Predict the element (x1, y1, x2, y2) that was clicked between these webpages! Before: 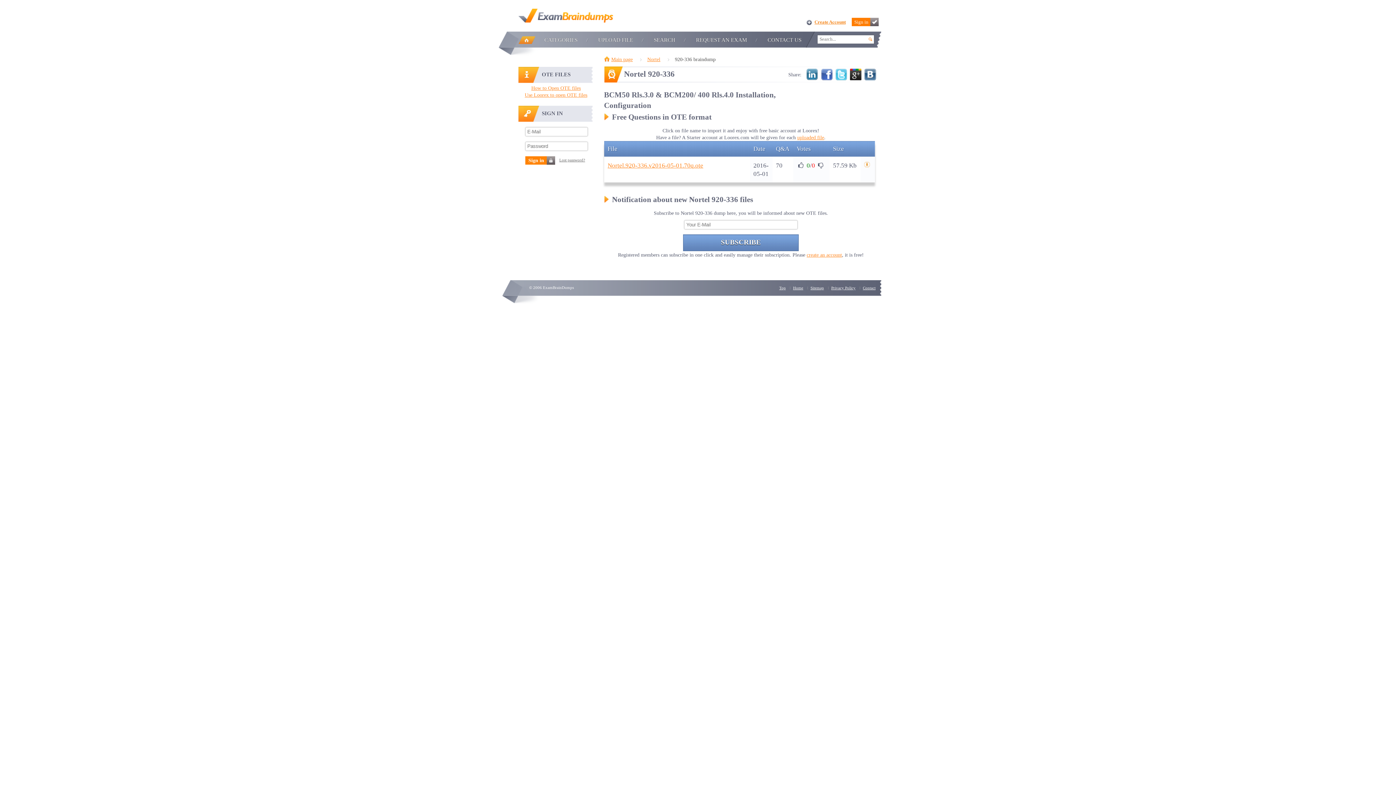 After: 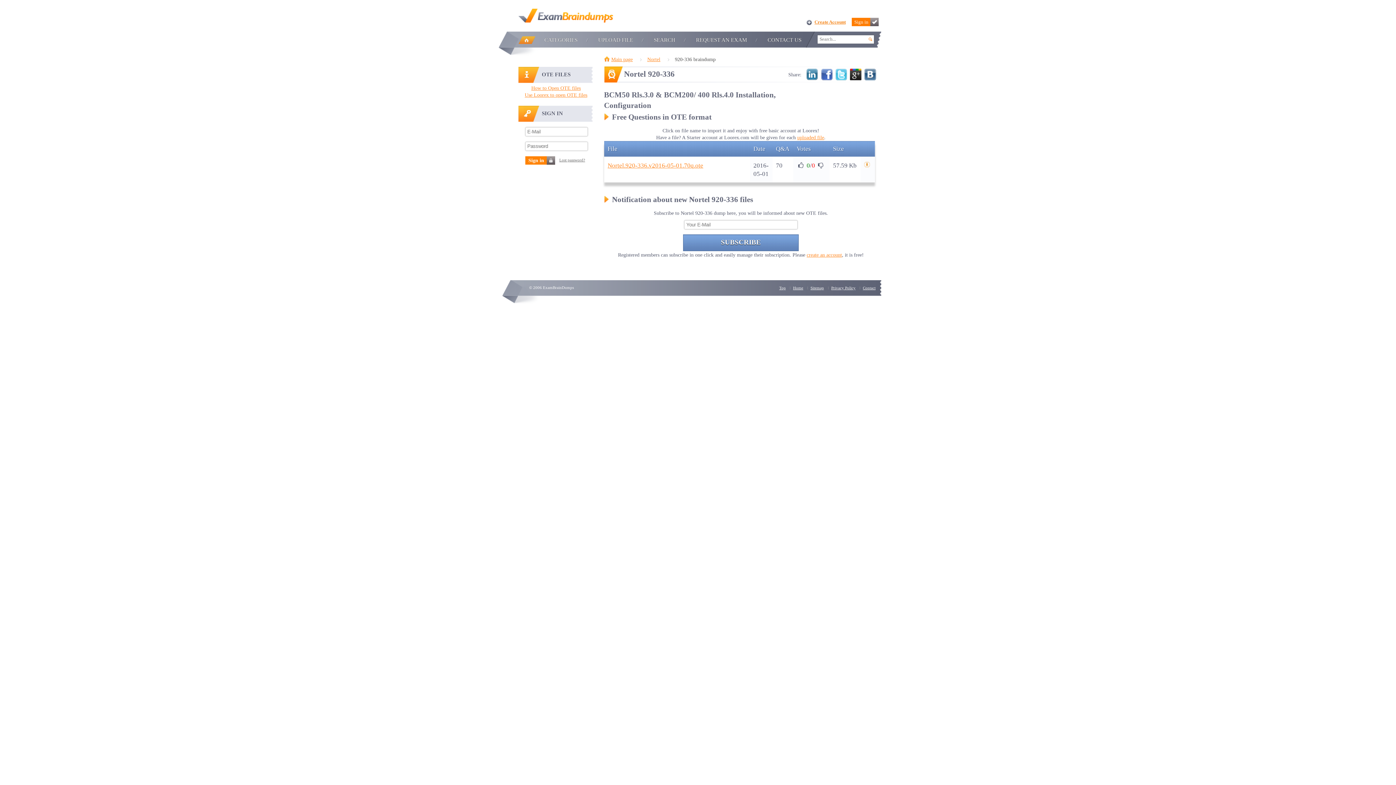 Action: bbox: (775, 285, 789, 290) label: Top